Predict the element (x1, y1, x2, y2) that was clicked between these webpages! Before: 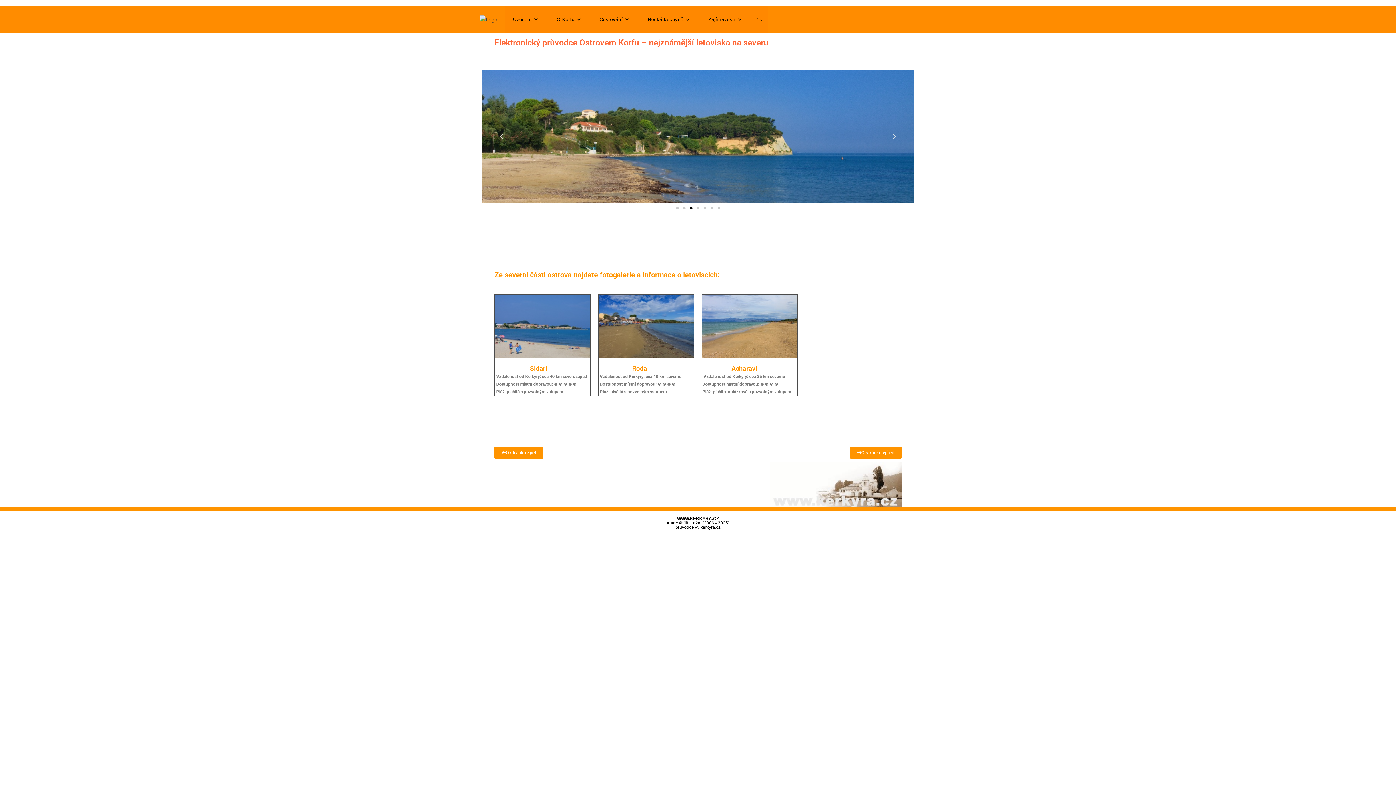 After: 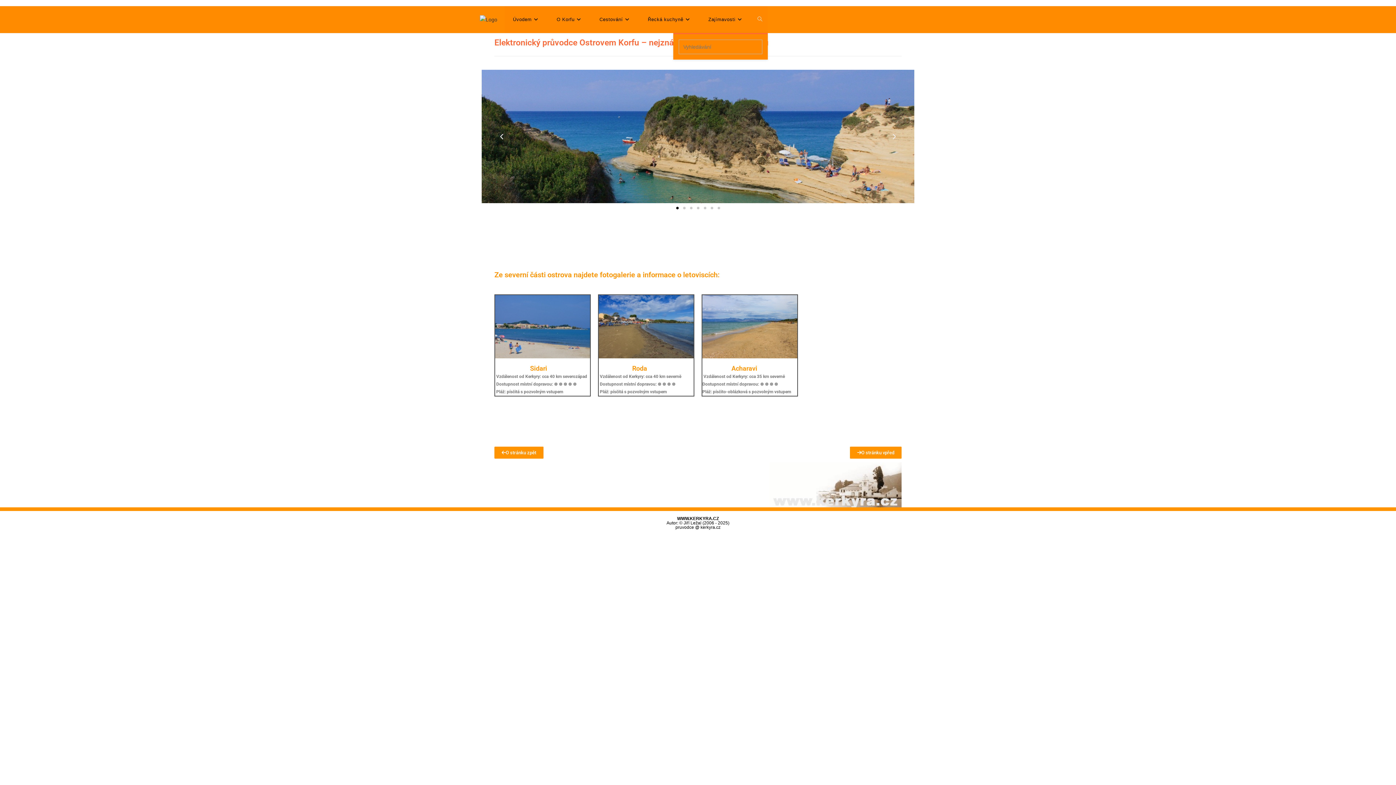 Action: bbox: (752, 6, 767, 33) label: Přepnout vyhledávání na webu